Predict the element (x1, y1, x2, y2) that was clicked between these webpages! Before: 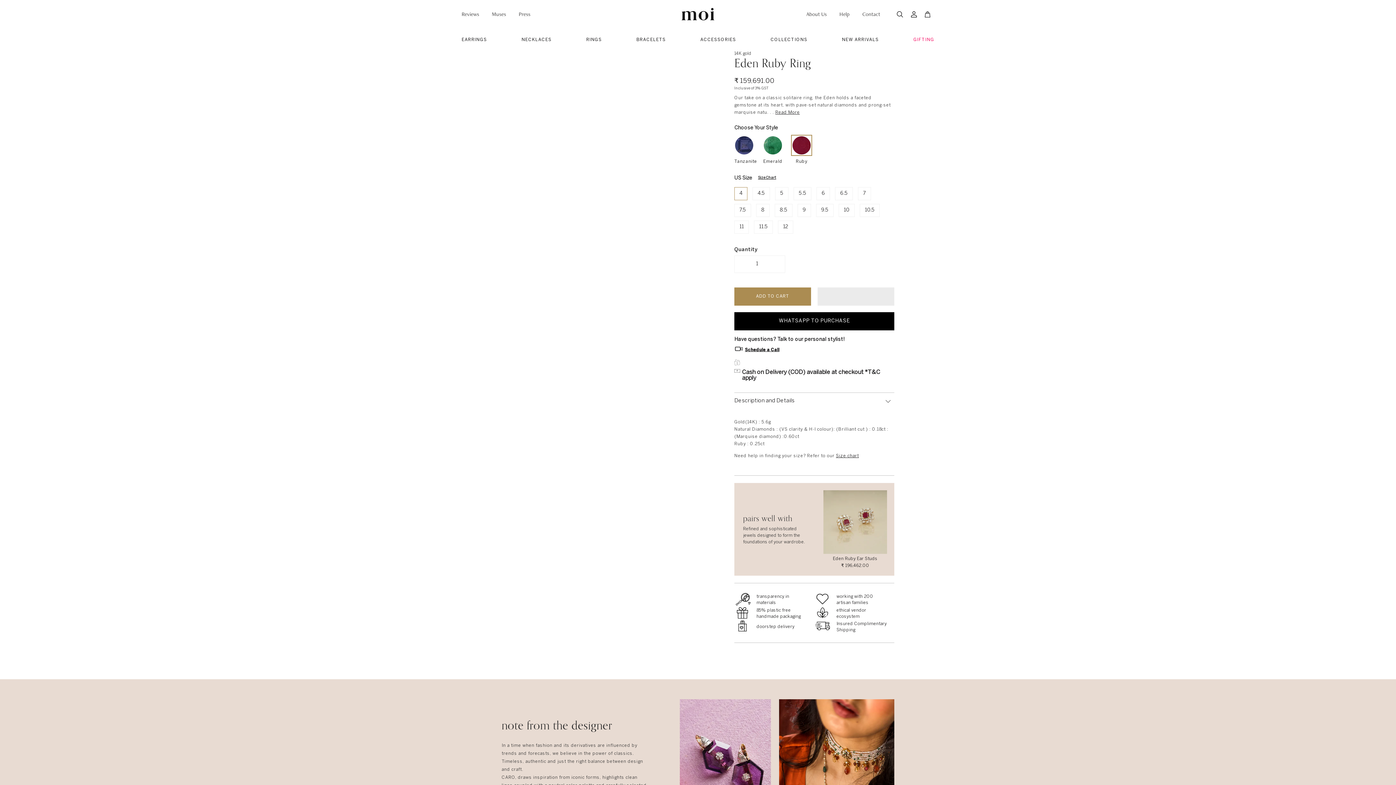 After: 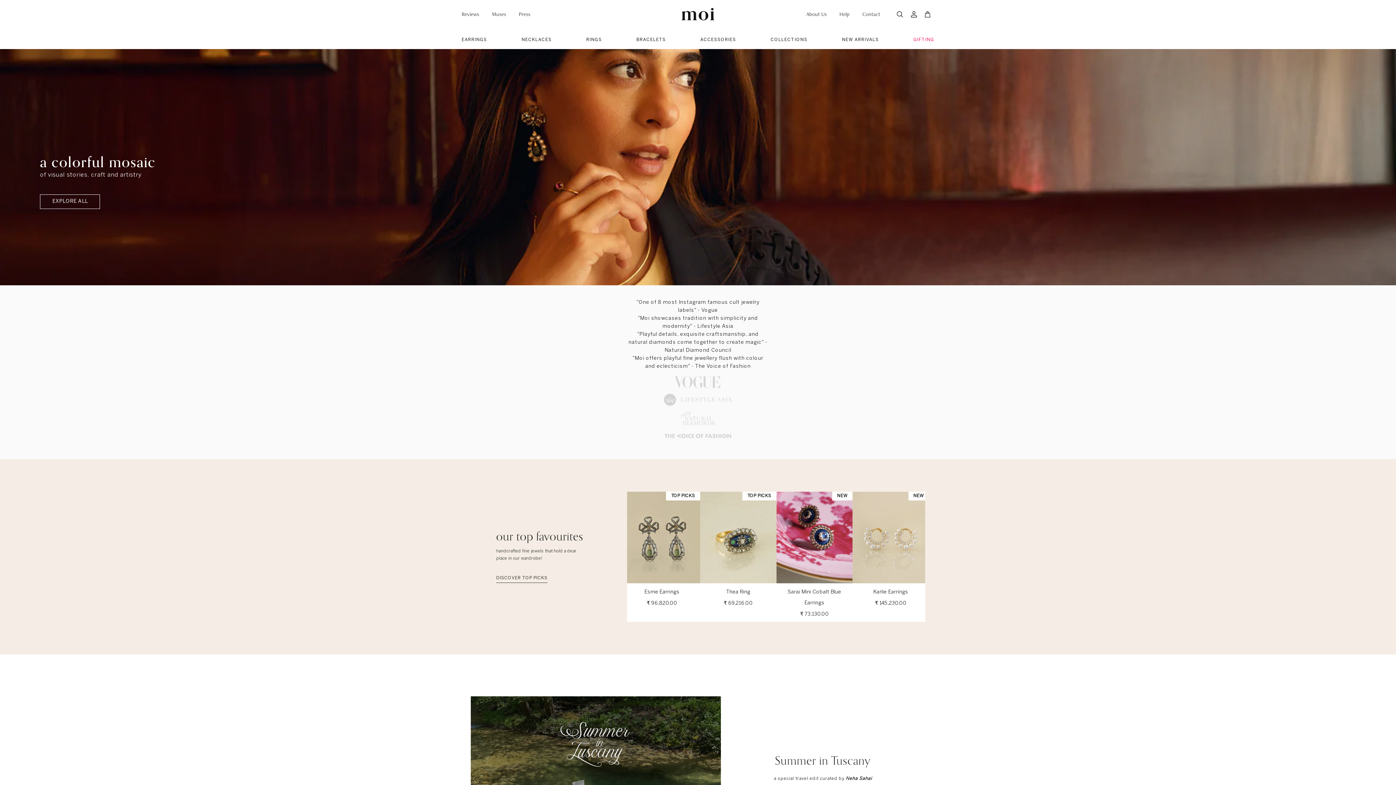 Action: bbox: (681, 8, 714, 20)